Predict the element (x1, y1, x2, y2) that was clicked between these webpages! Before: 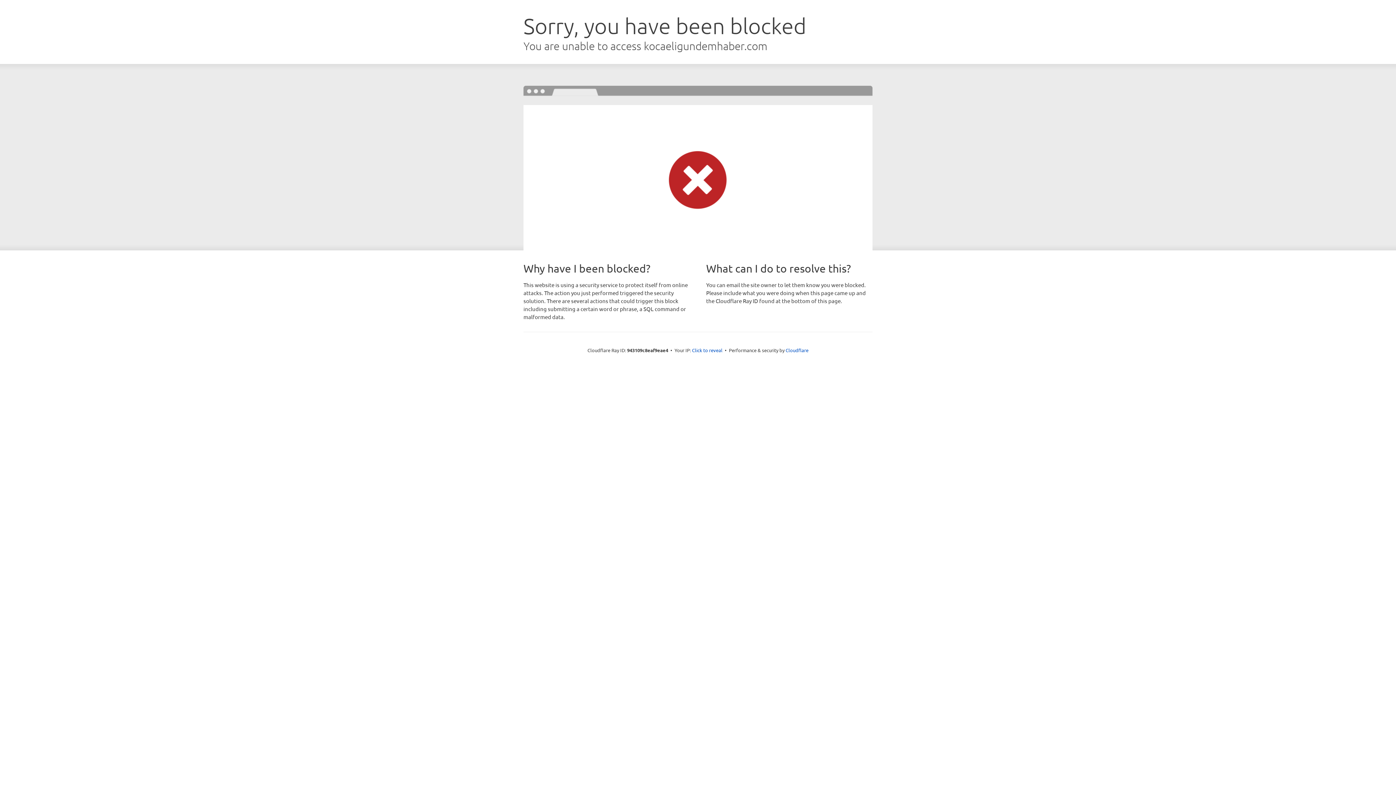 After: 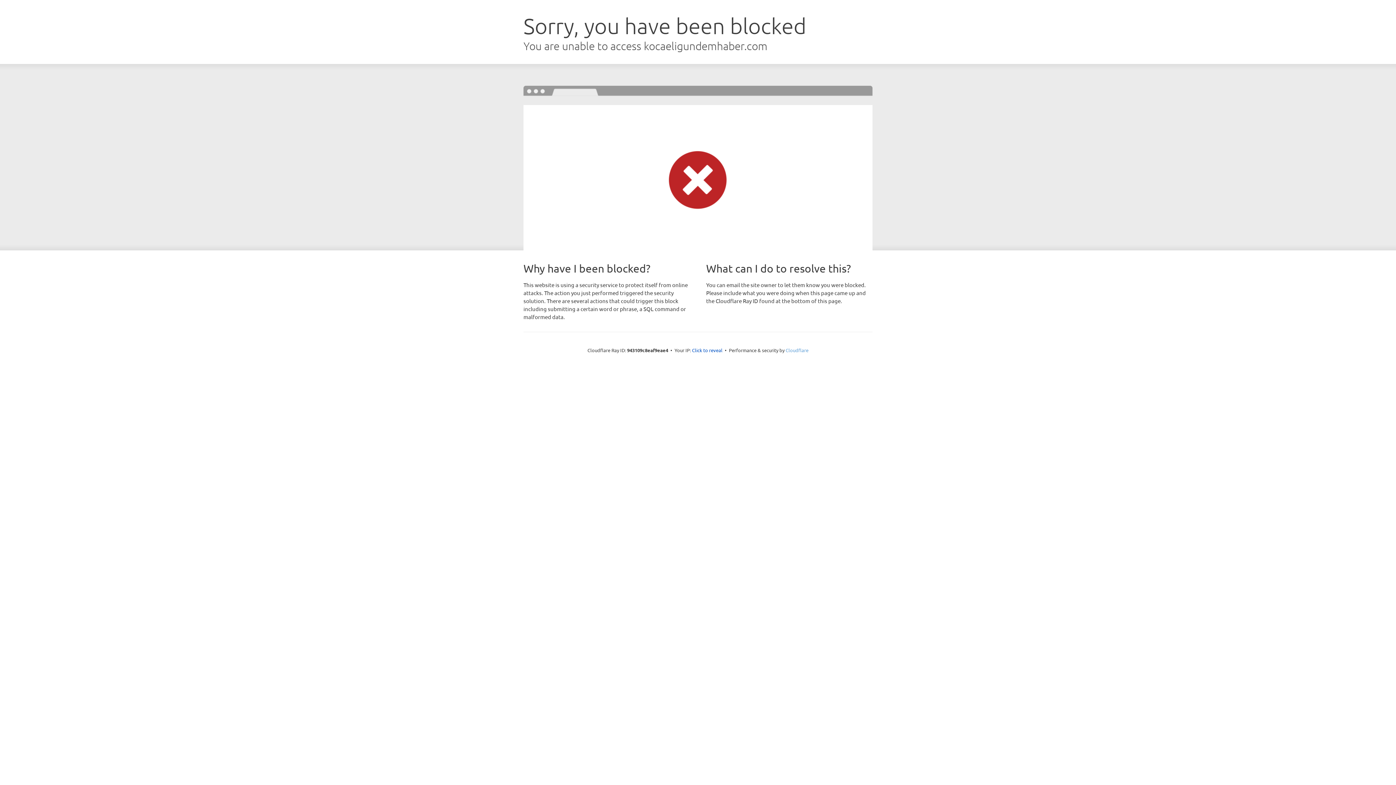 Action: label: Cloudflare bbox: (785, 347, 808, 353)